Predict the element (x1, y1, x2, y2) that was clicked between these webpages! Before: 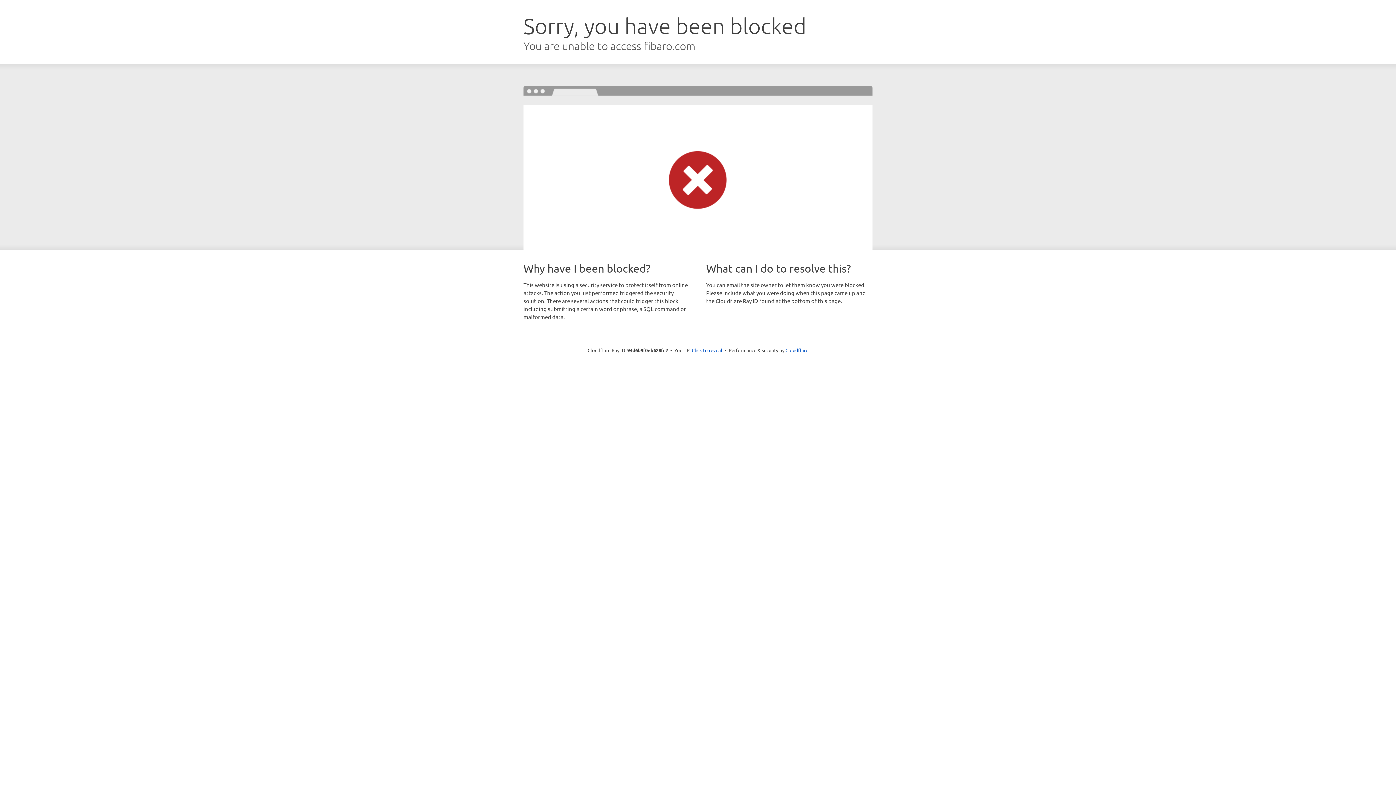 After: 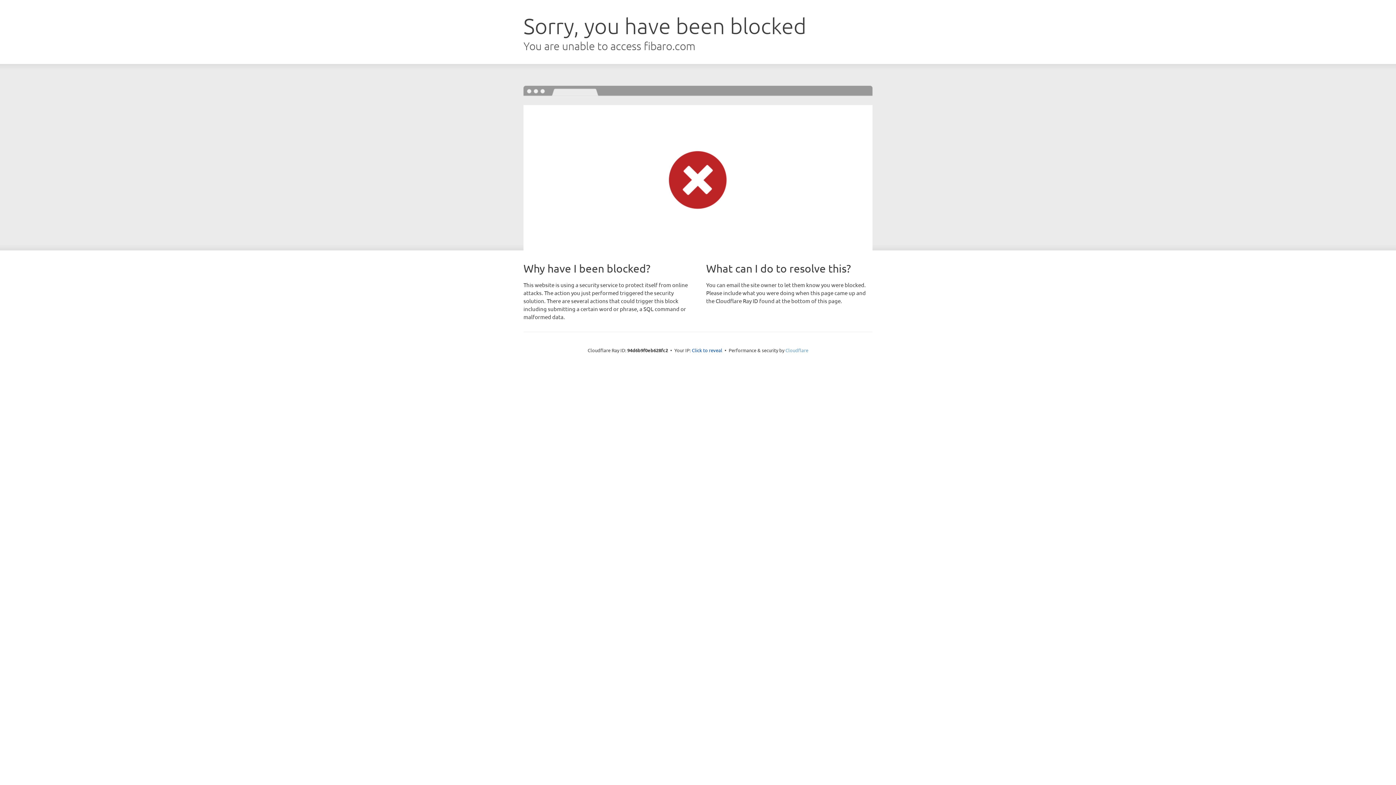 Action: bbox: (785, 347, 808, 353) label: Cloudflare